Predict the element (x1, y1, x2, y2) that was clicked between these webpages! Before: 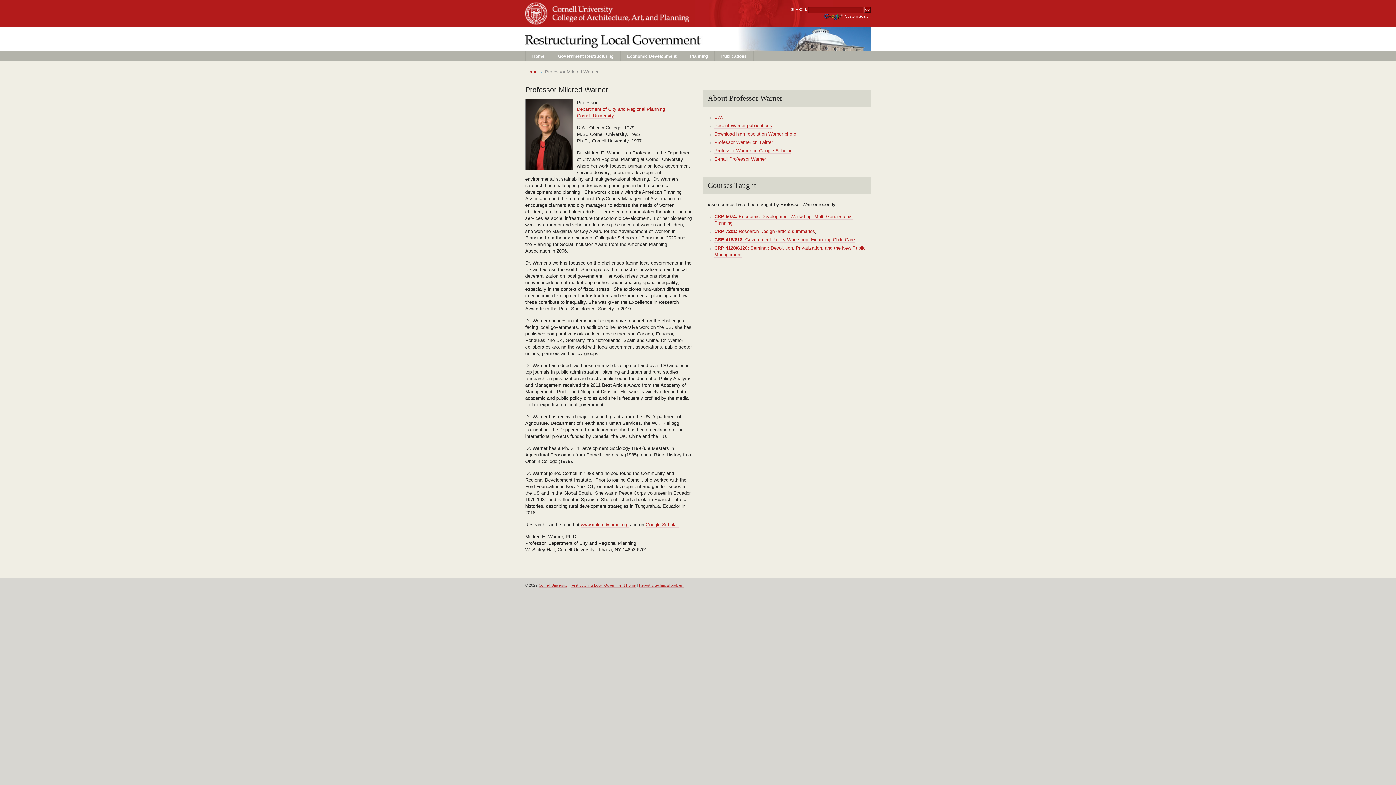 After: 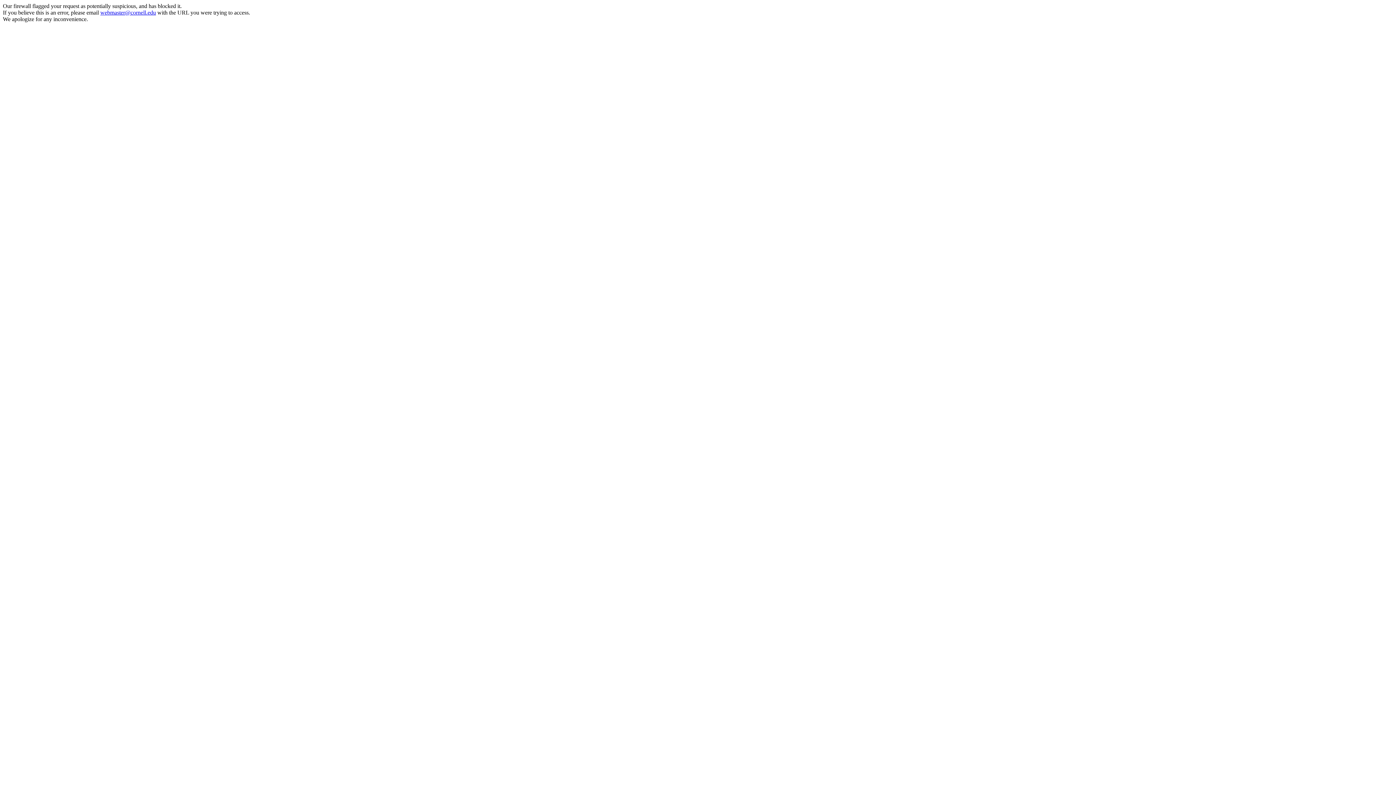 Action: bbox: (525, 0, 550, 27)